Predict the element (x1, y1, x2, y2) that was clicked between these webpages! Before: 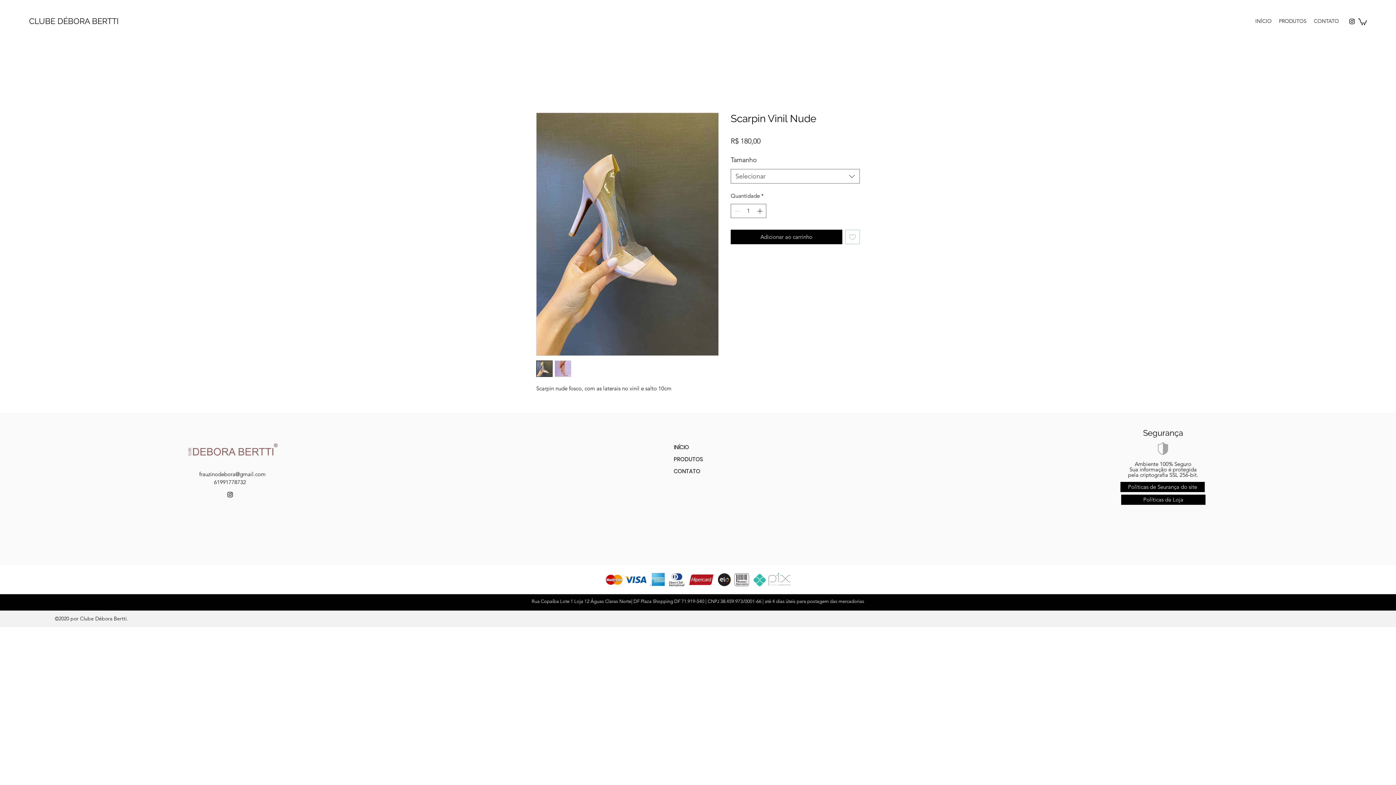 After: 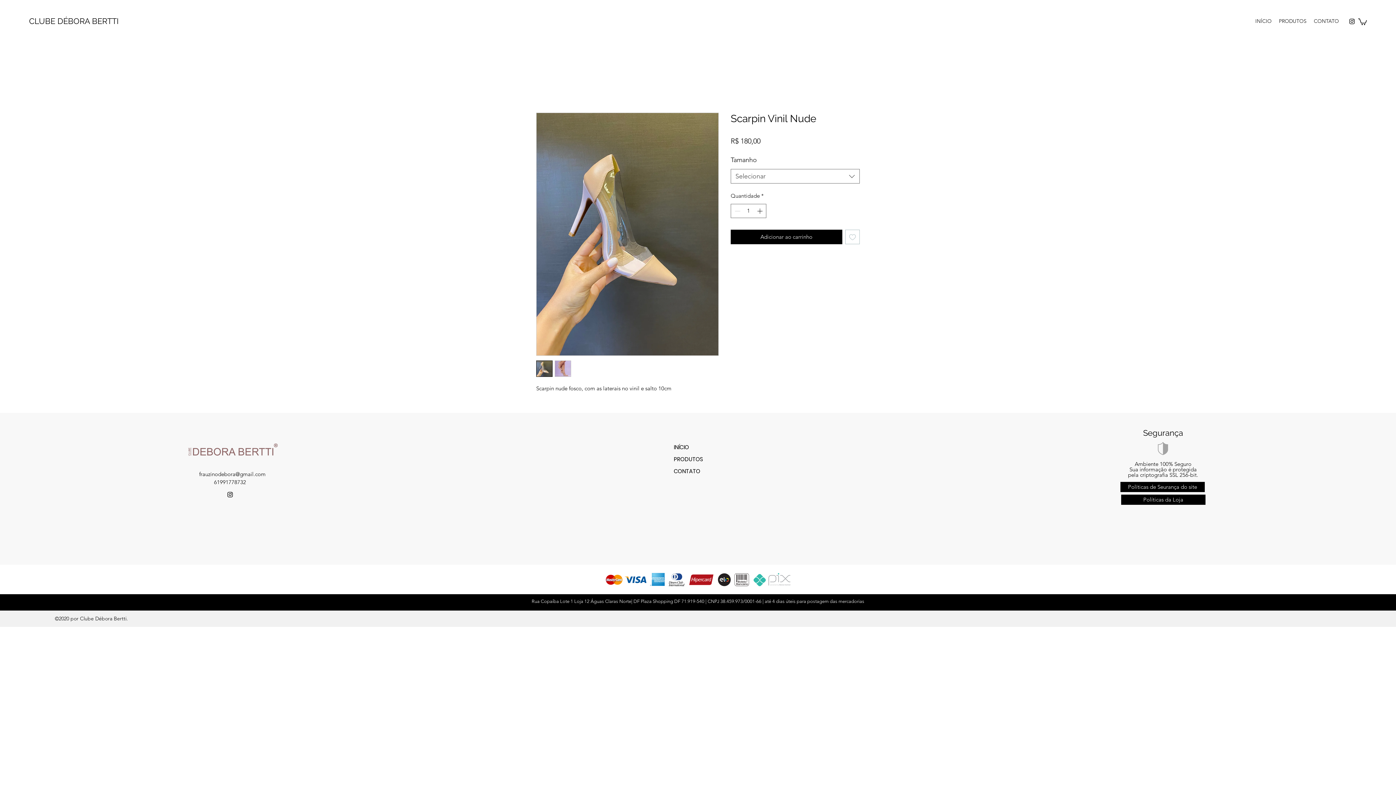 Action: bbox: (536, 112, 718, 355)